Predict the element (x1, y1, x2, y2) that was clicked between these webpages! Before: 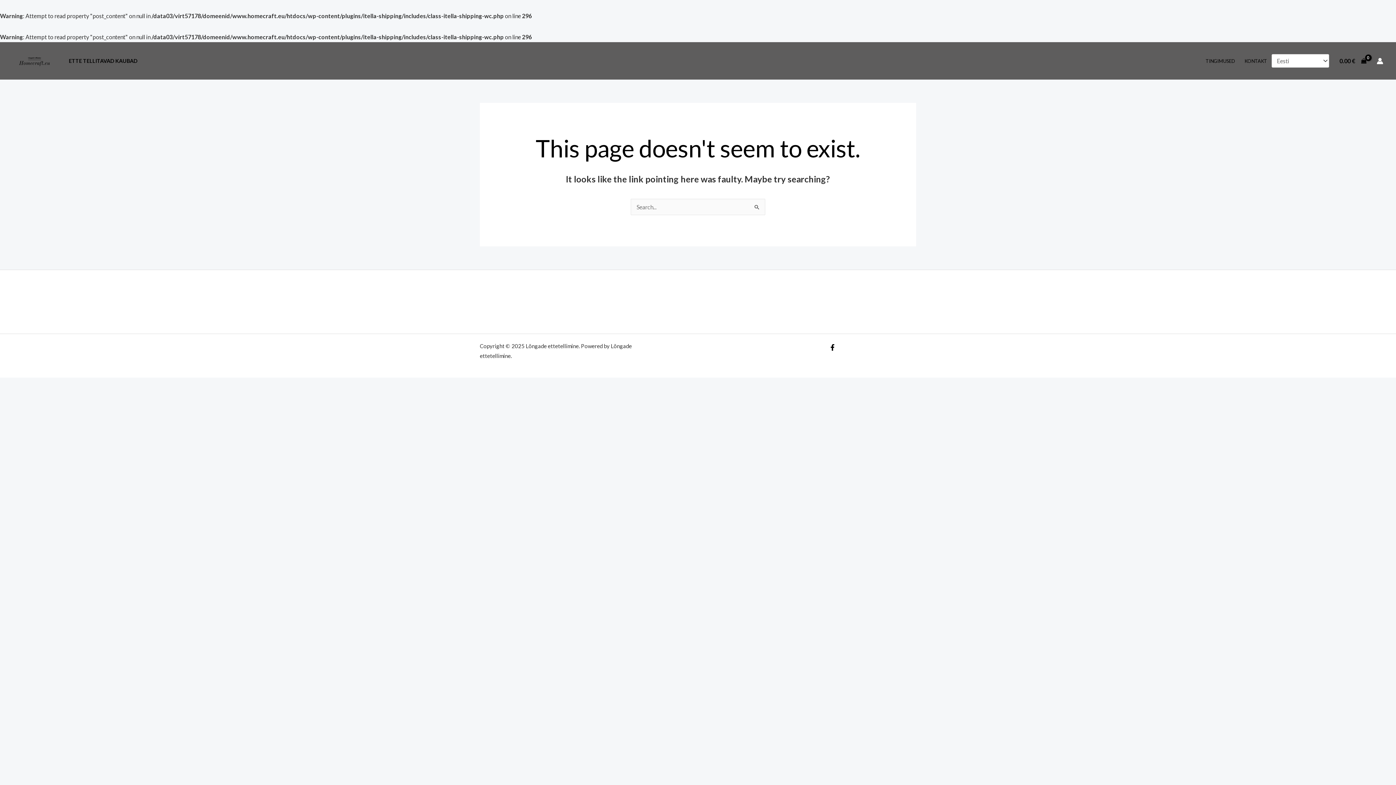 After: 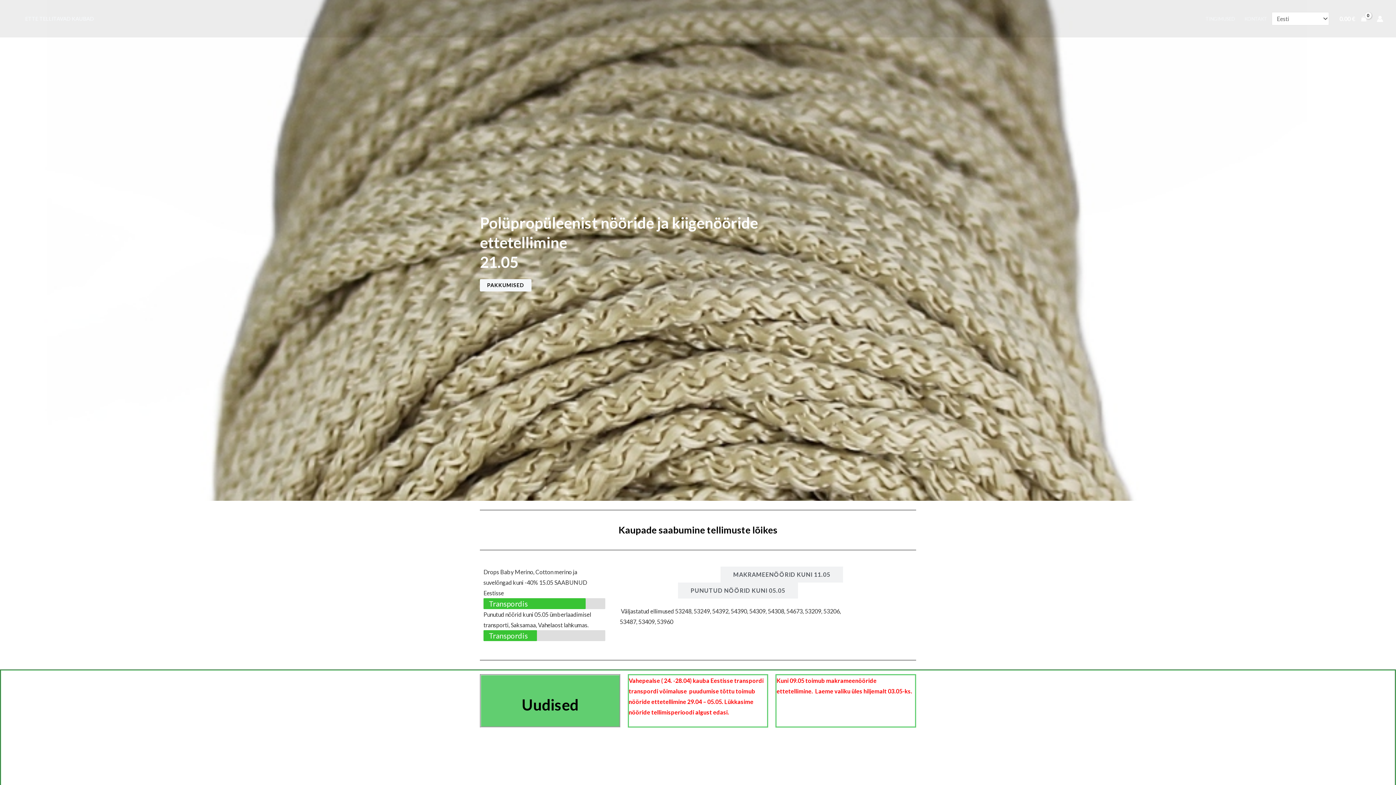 Action: bbox: (12, 56, 56, 63)